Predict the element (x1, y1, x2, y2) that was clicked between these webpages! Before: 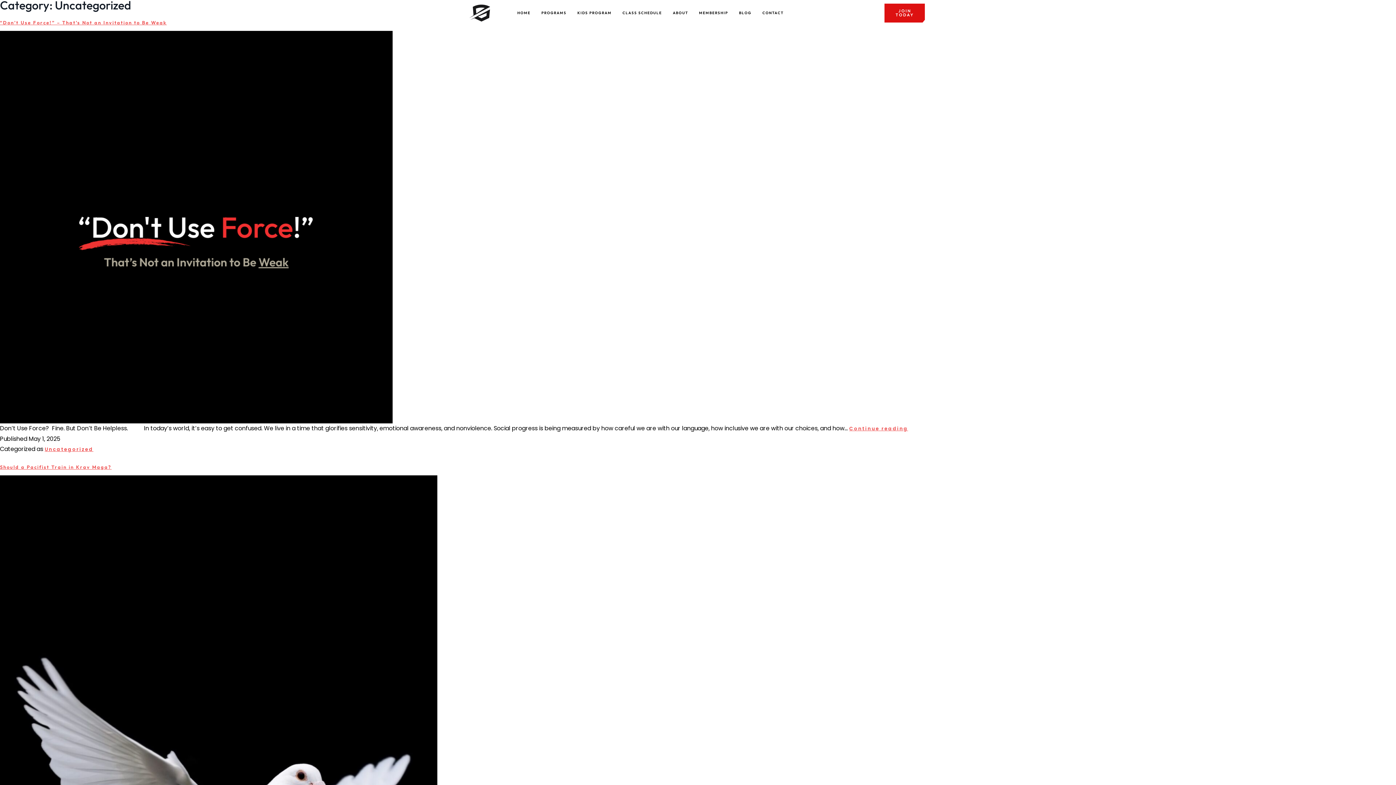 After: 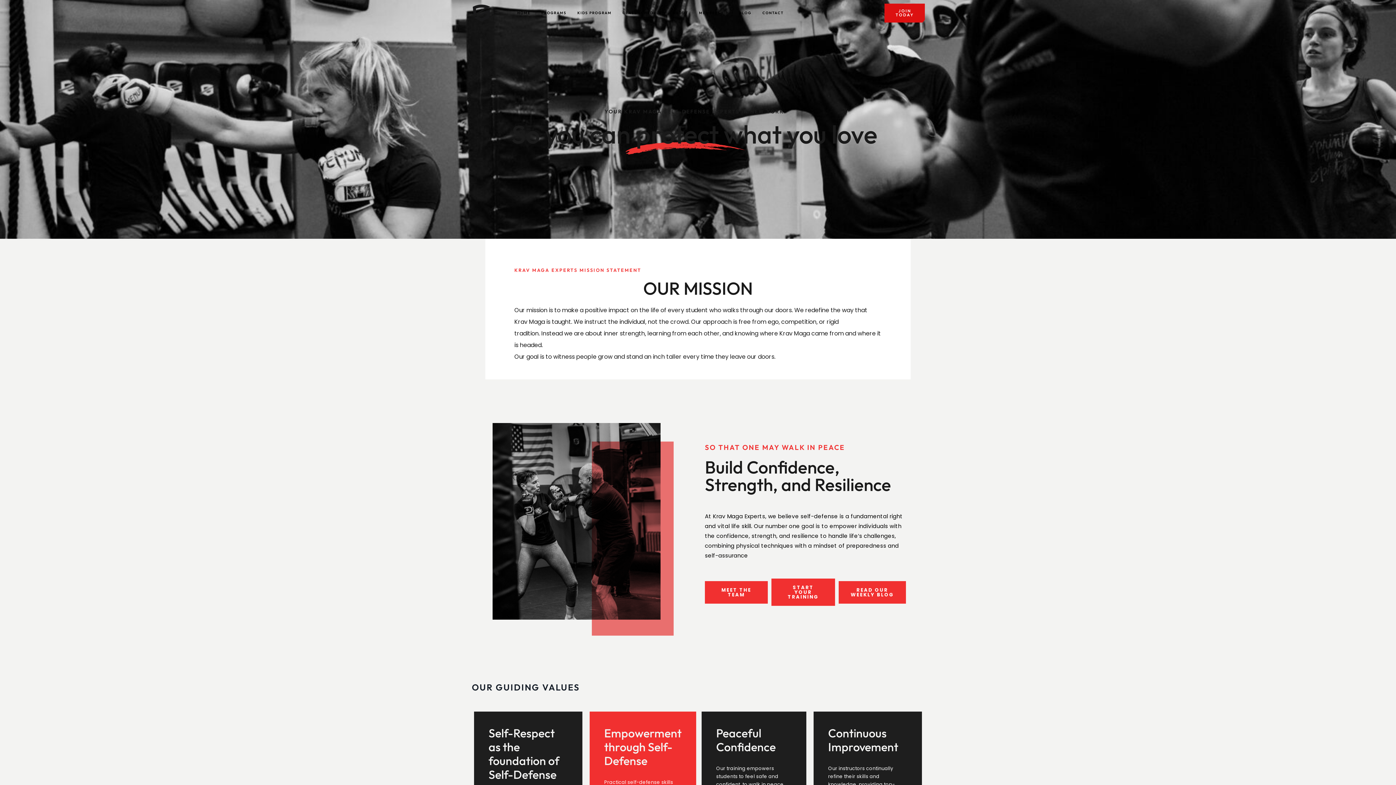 Action: bbox: (667, 5, 693, 20) label: ABOUT